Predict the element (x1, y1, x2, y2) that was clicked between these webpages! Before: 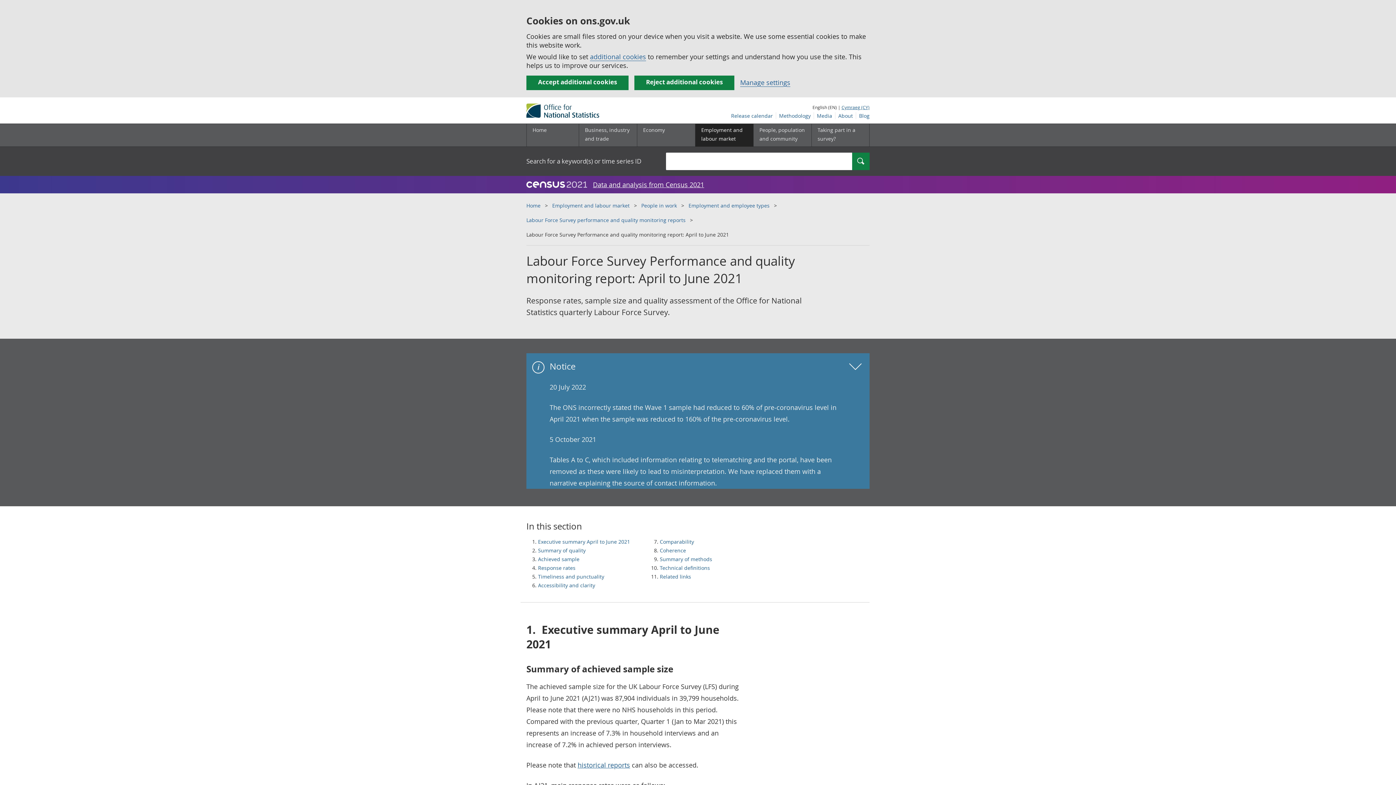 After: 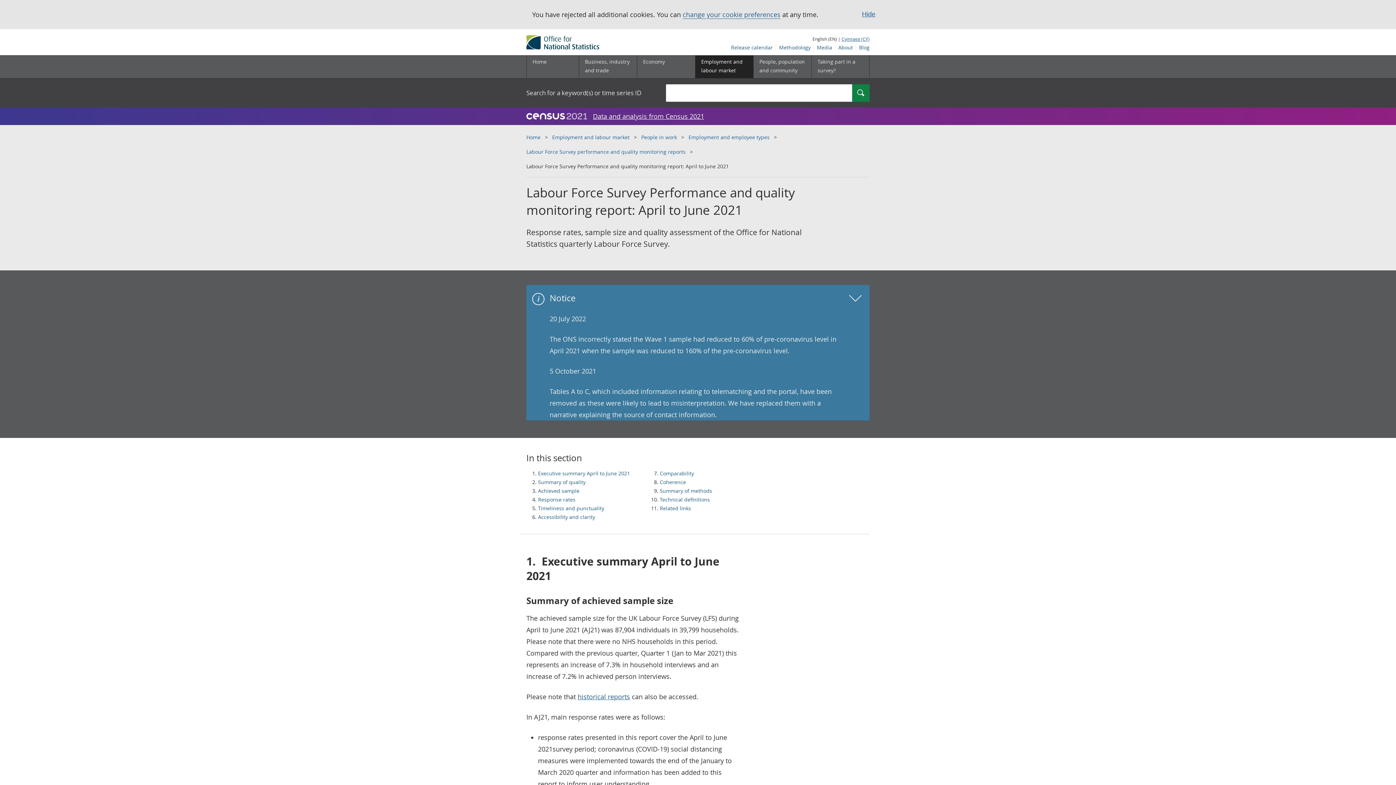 Action: label: Reject additional cookies bbox: (634, 75, 734, 90)